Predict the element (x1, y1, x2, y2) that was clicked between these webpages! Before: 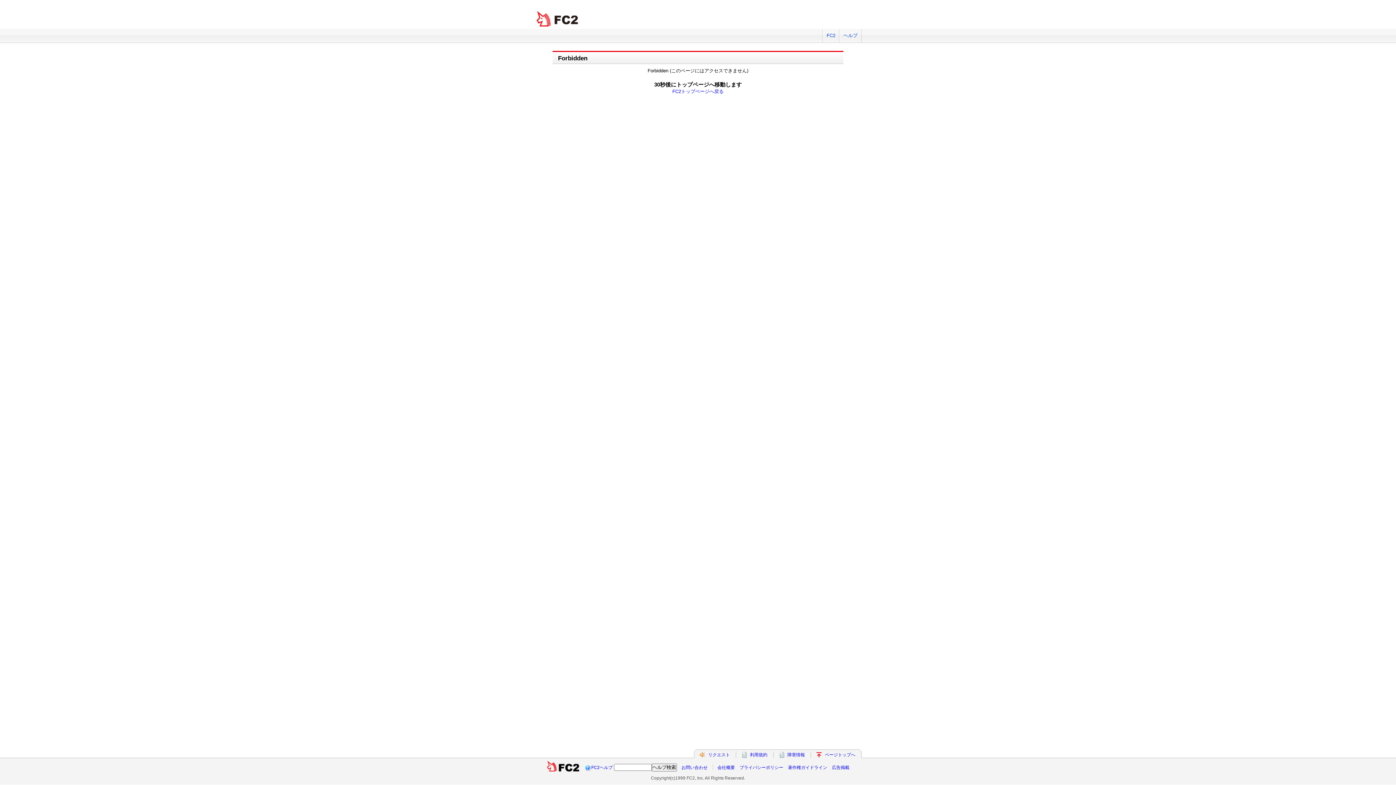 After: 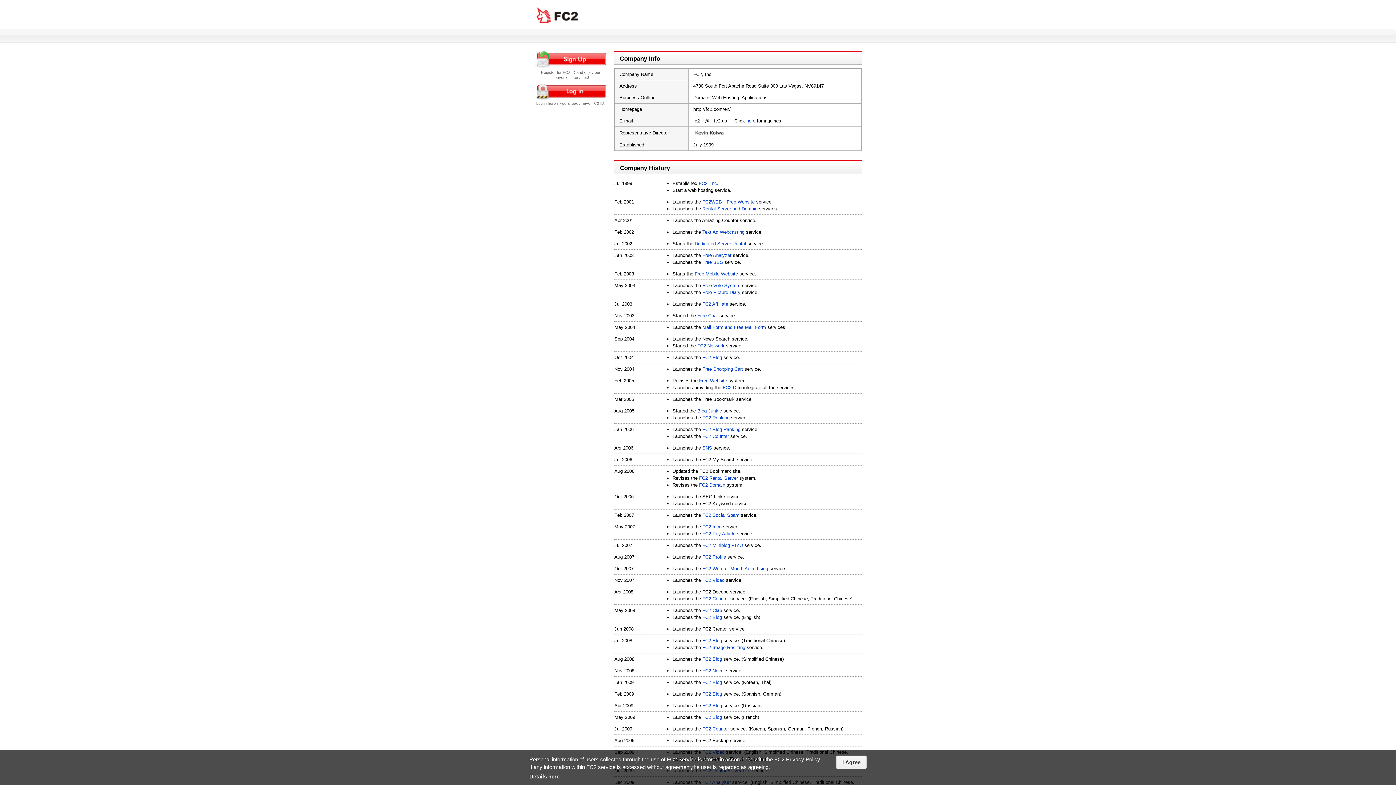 Action: bbox: (717, 765, 735, 770) label: 会社概要